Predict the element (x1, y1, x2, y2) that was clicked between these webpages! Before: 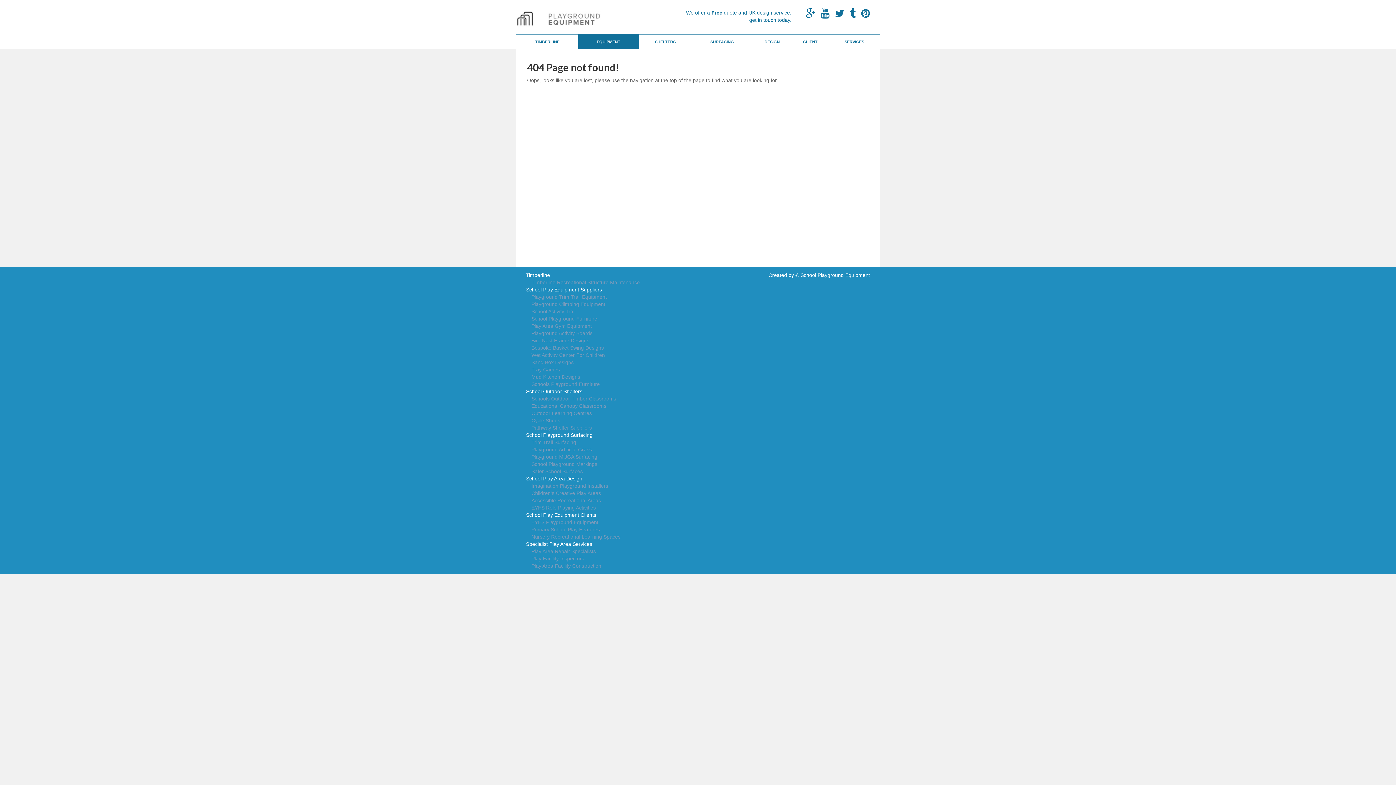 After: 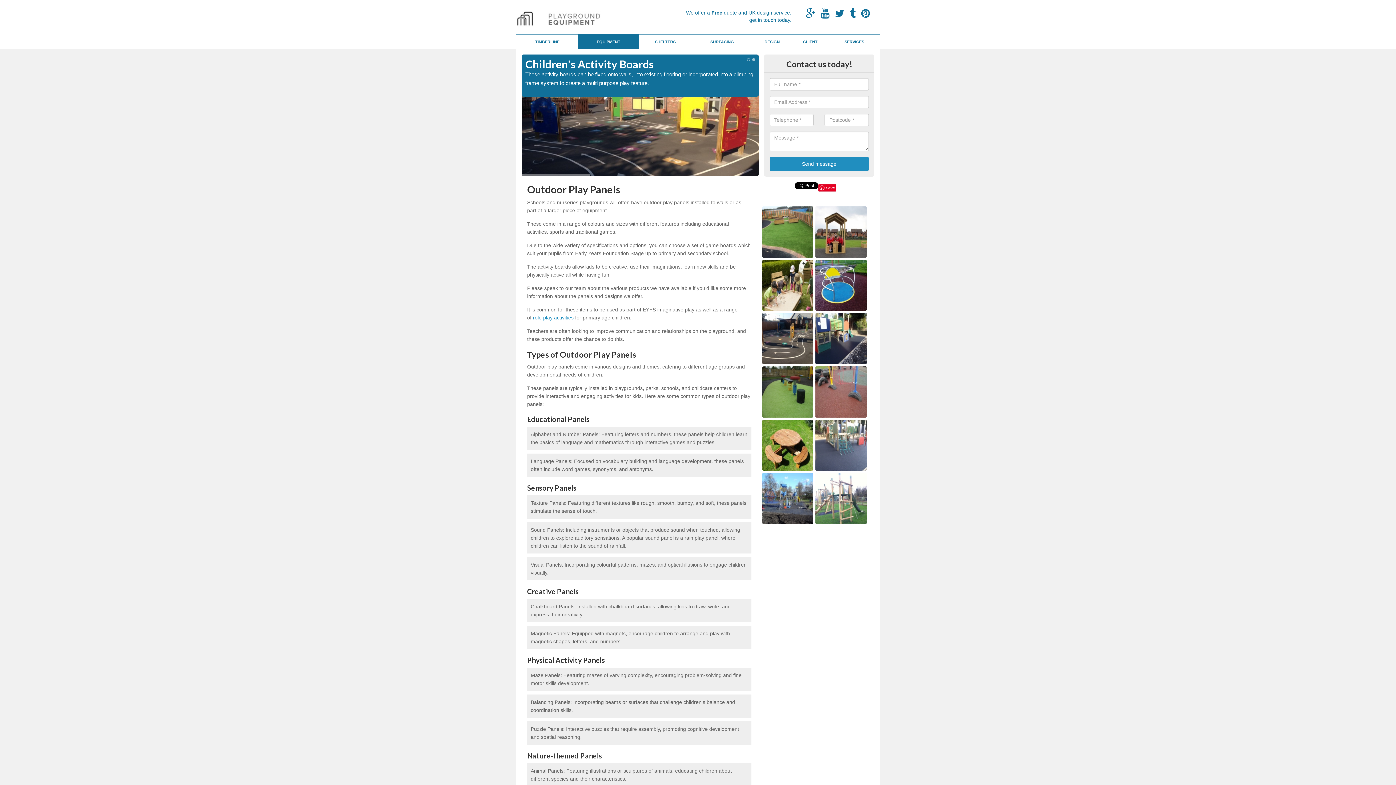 Action: label: Playground Activity Boards bbox: (526, 329, 751, 337)